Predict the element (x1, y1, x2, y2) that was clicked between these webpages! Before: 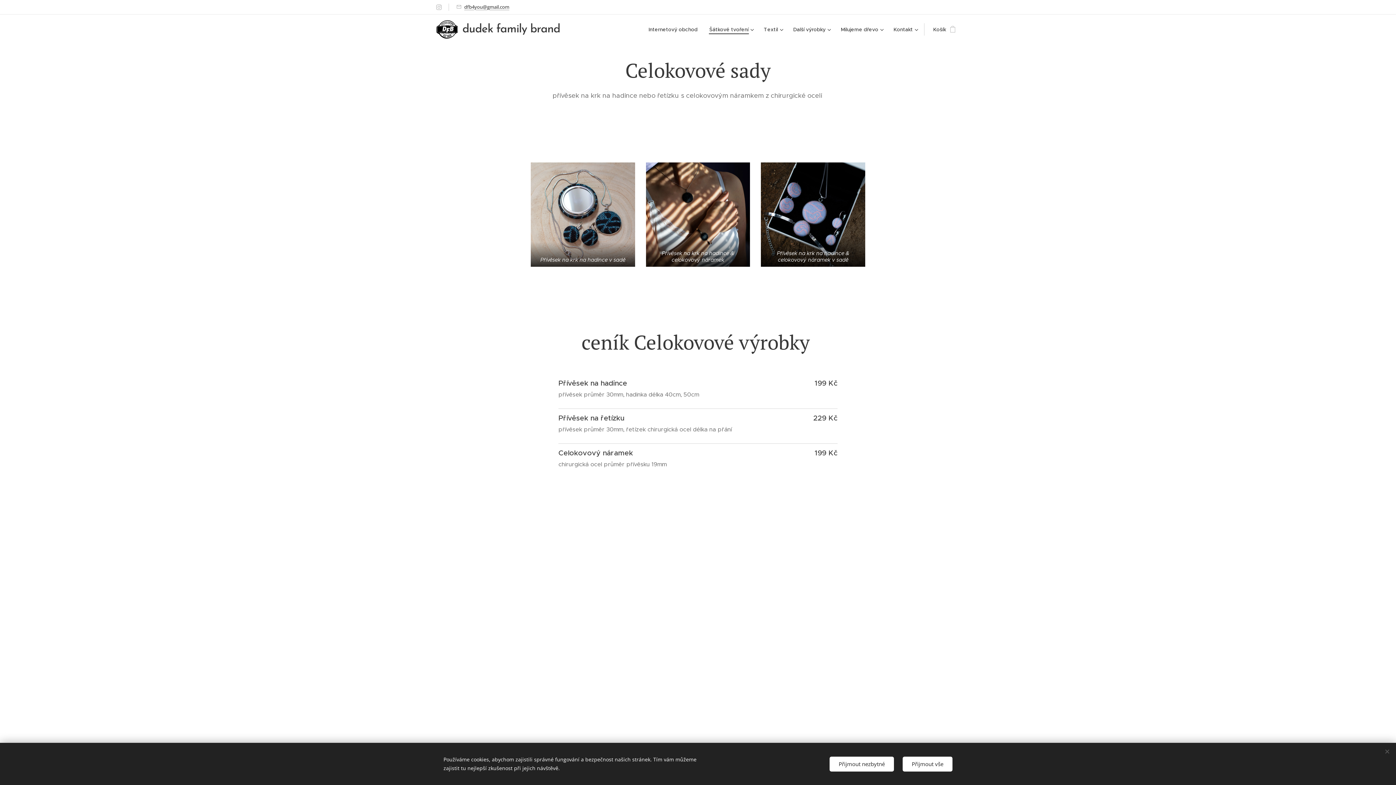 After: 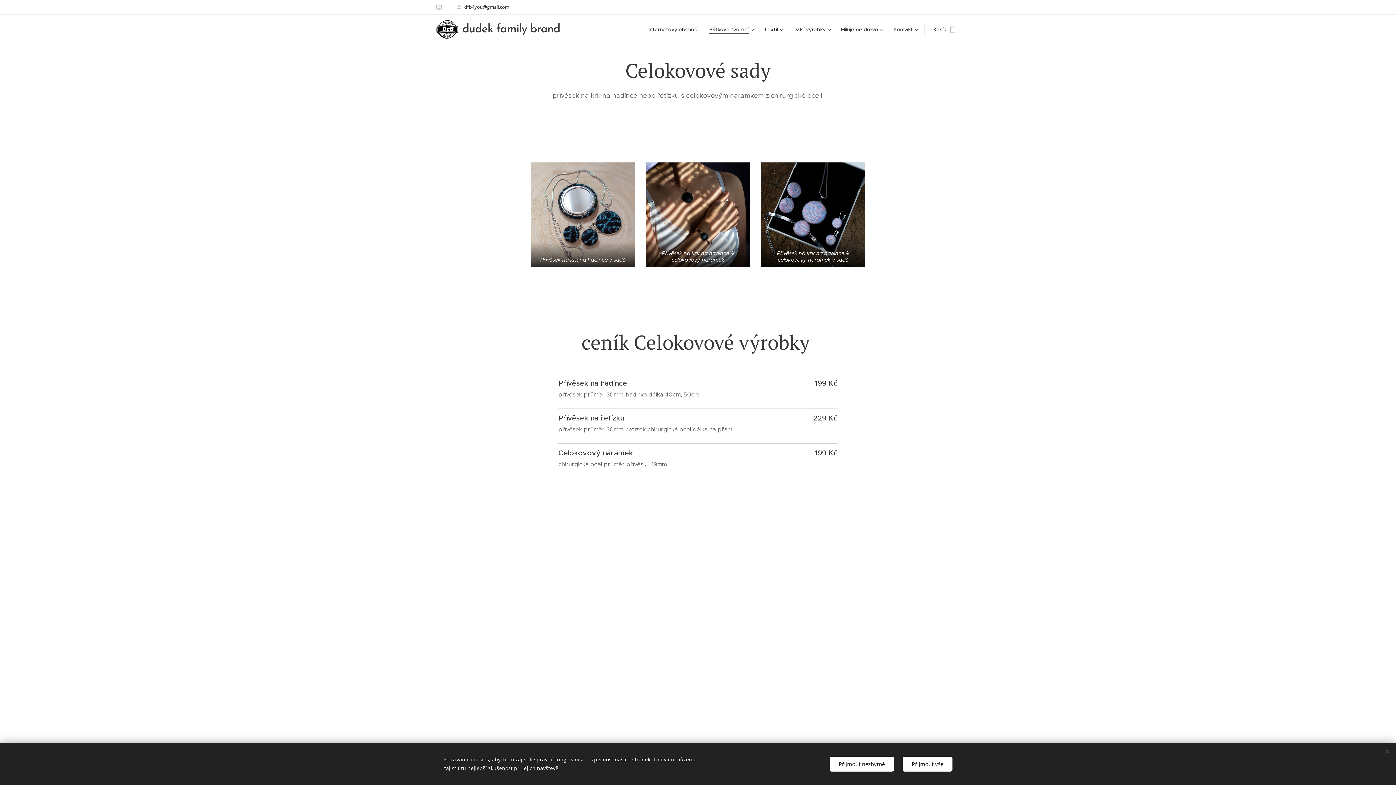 Action: bbox: (464, 3, 509, 10) label: dfb4you@gmail.com